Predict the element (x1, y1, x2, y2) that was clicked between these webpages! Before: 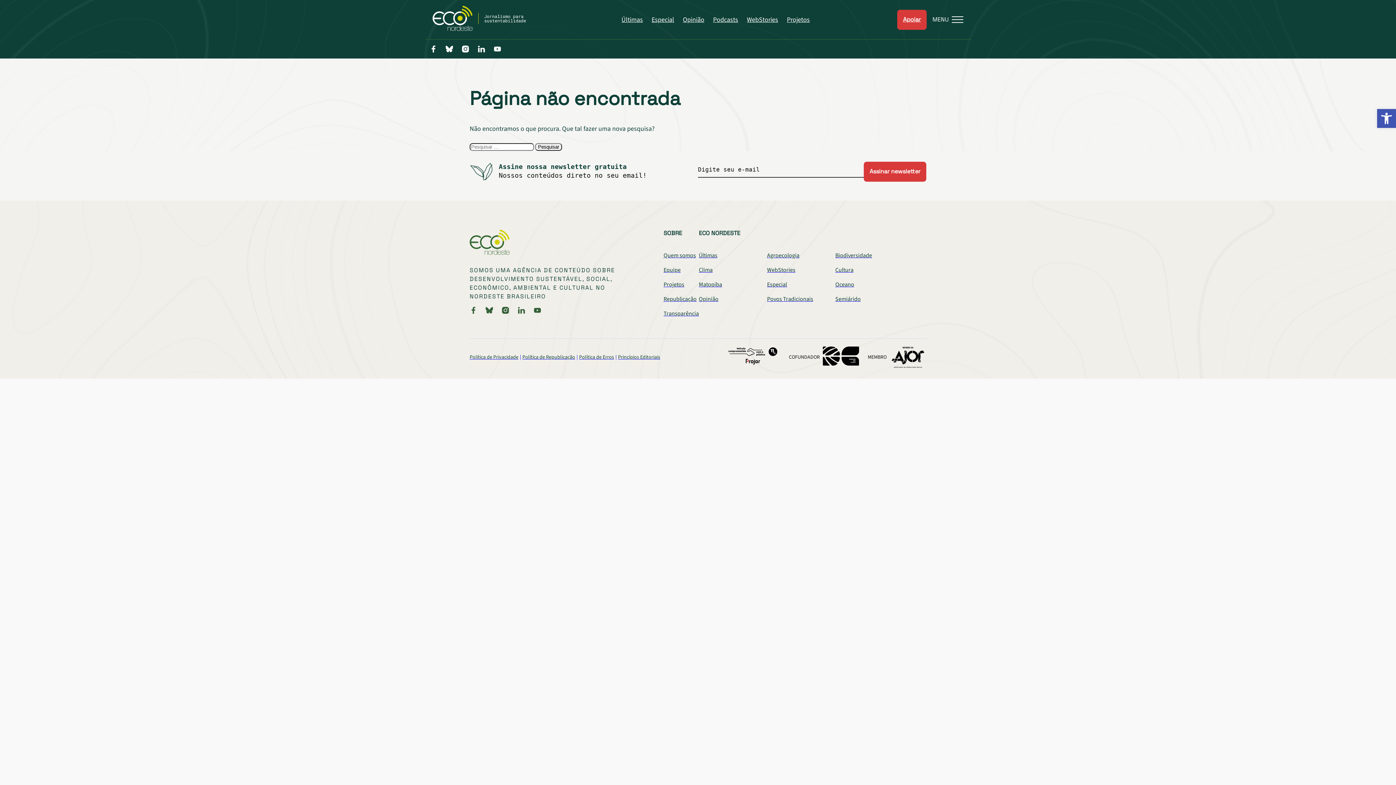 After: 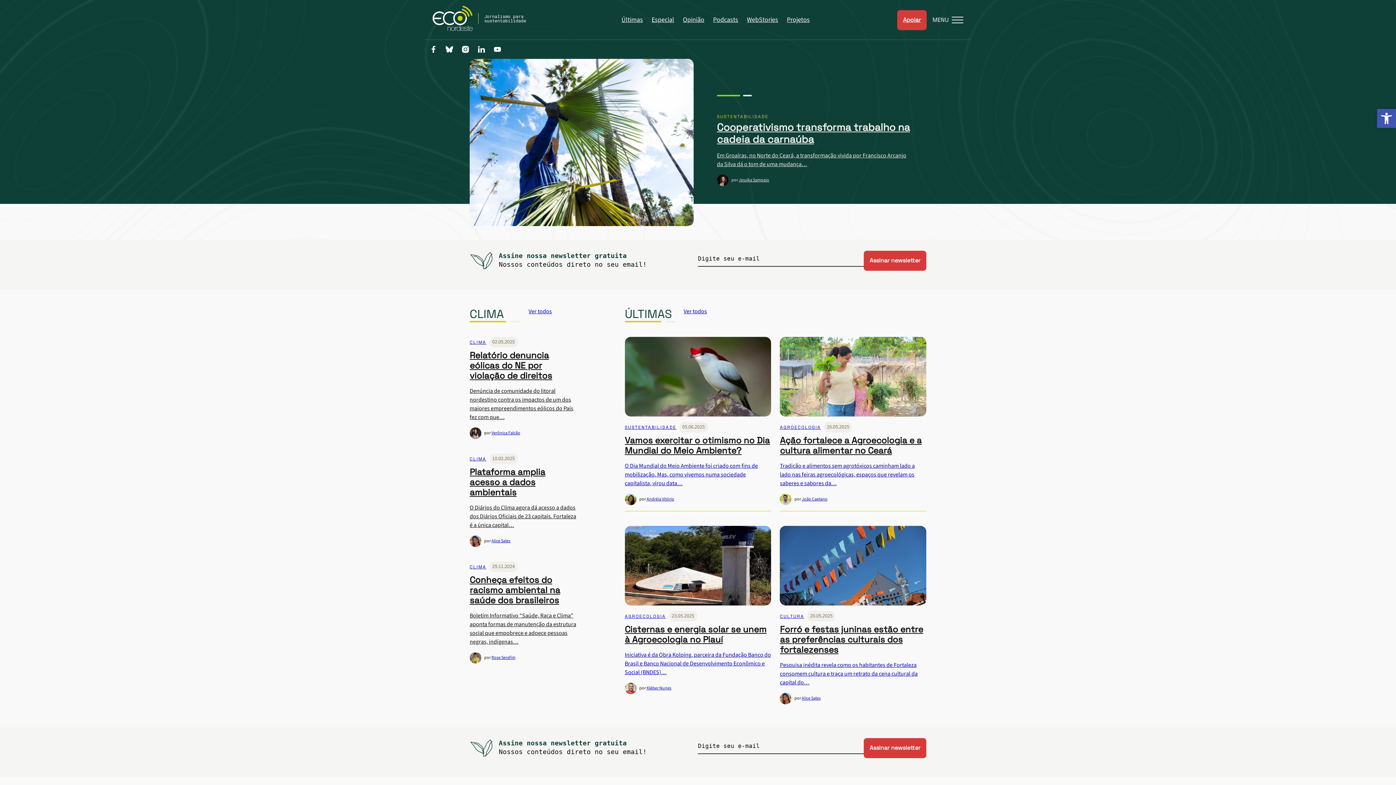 Action: bbox: (432, 25, 534, 33)